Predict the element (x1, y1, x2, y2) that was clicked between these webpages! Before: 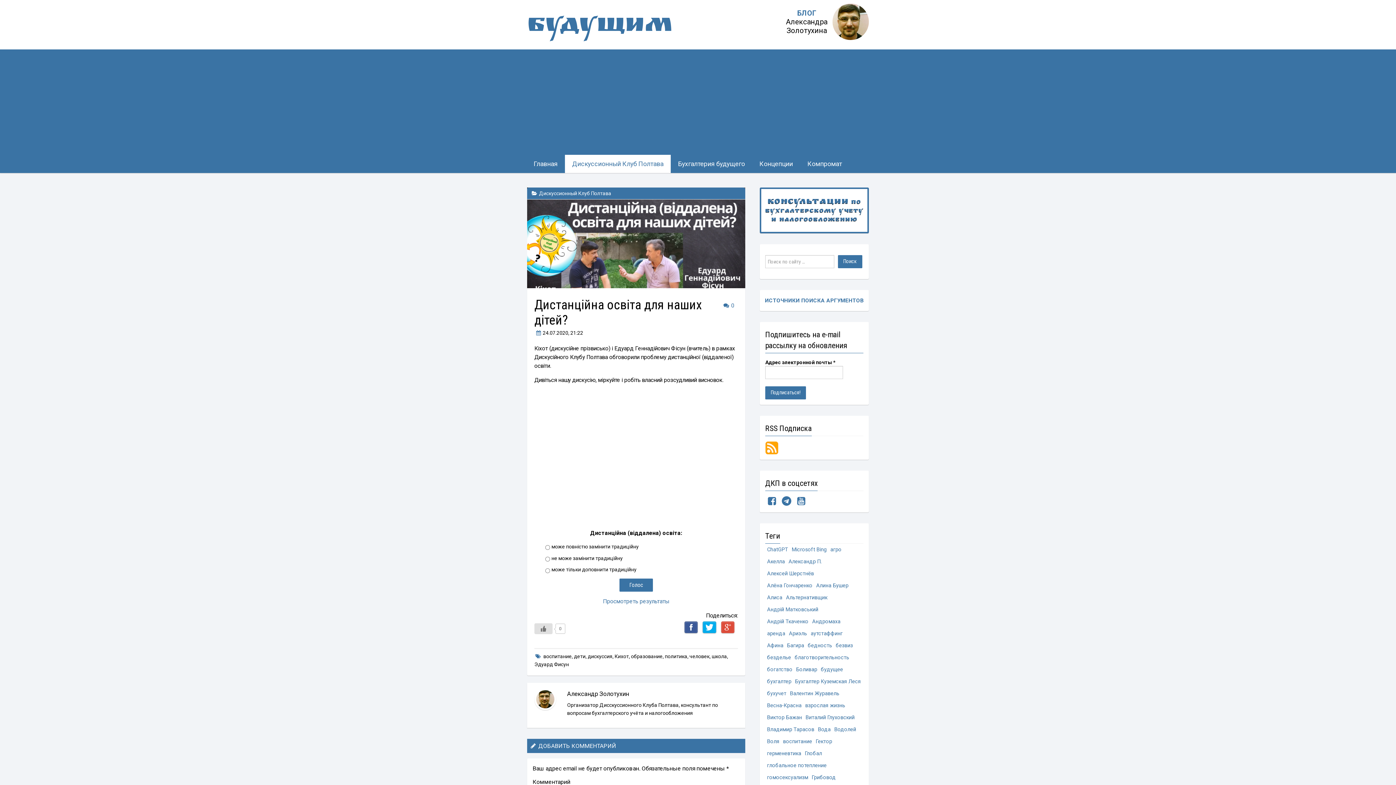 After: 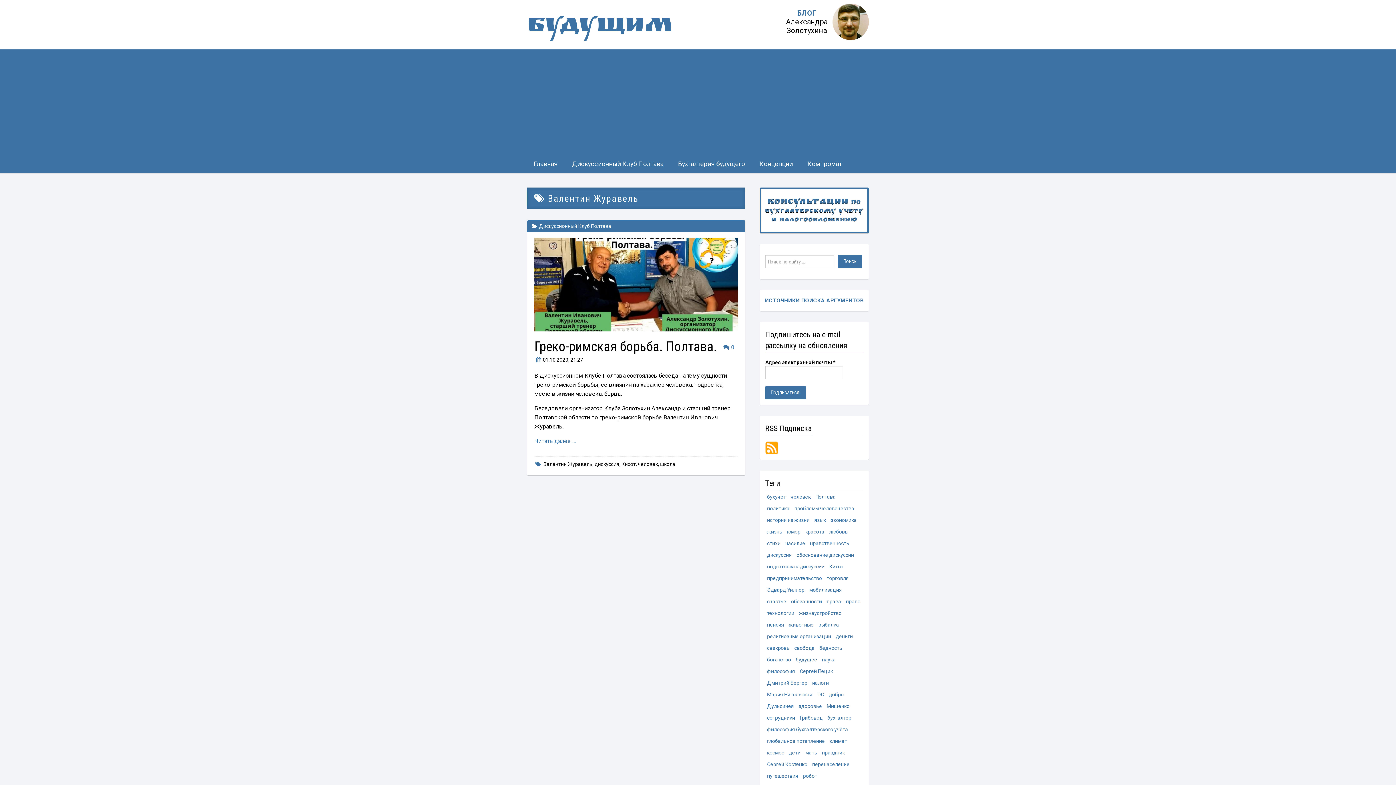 Action: label: Валентин Журавель bbox: (790, 689, 839, 698)